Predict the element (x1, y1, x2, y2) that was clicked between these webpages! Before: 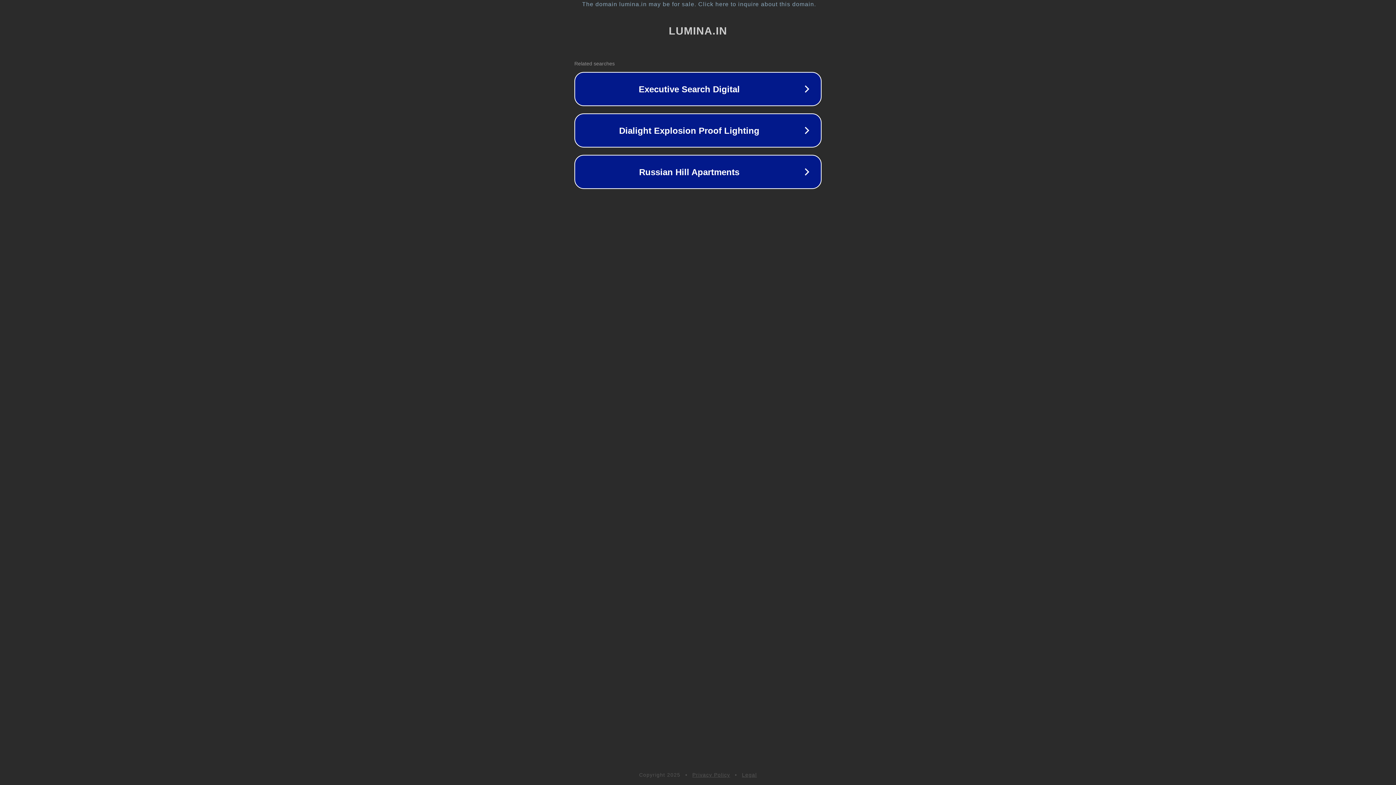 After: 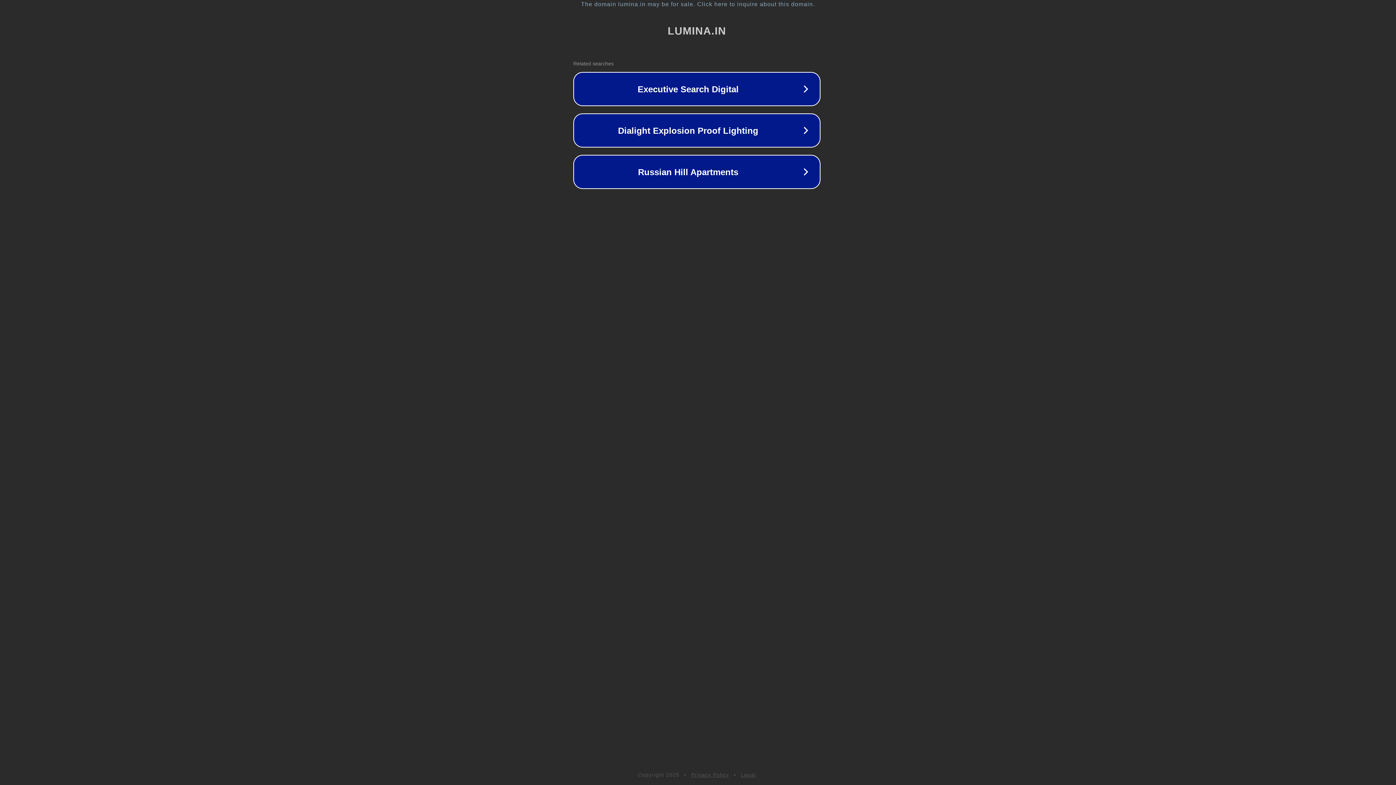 Action: label: The domain lumina.in may be for sale. Click here to inquire about this domain. bbox: (1, 1, 1397, 7)